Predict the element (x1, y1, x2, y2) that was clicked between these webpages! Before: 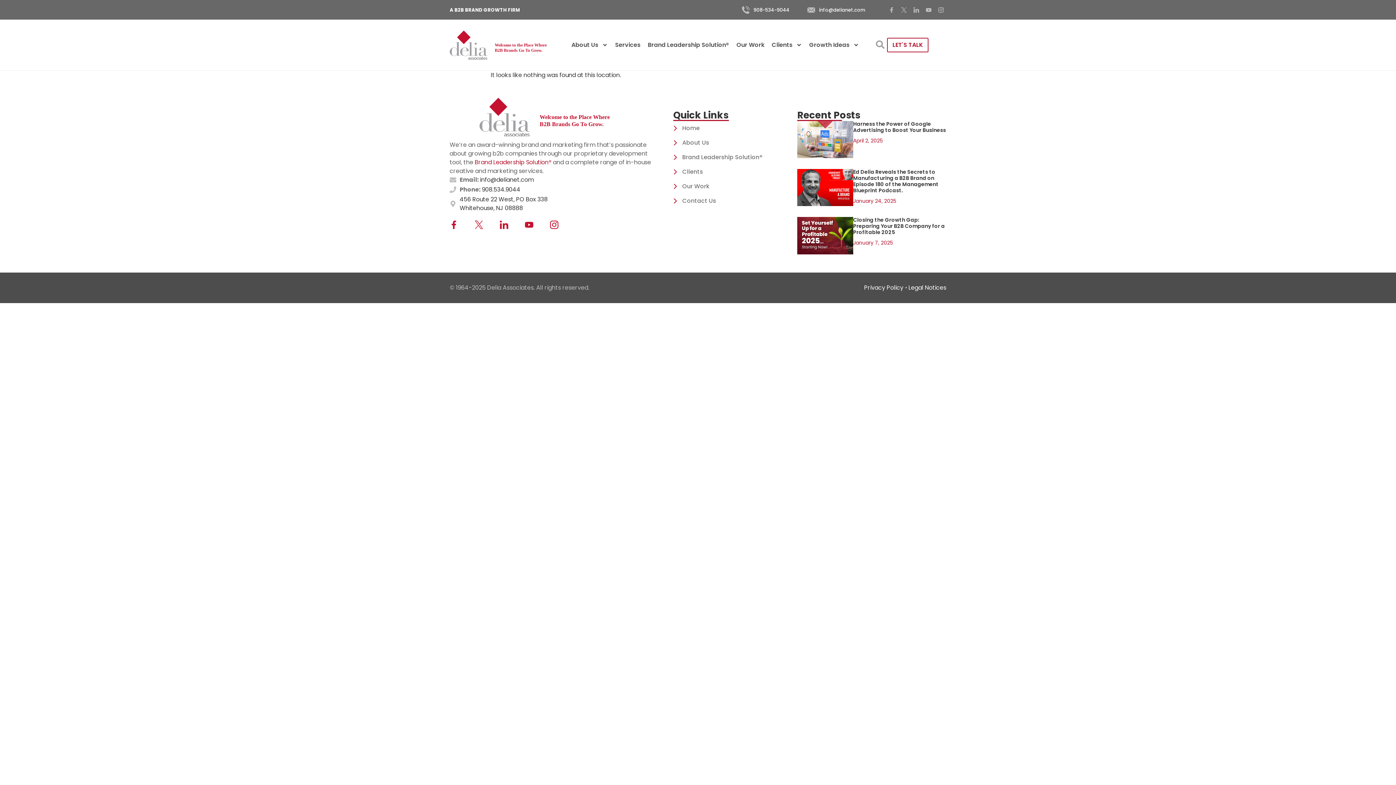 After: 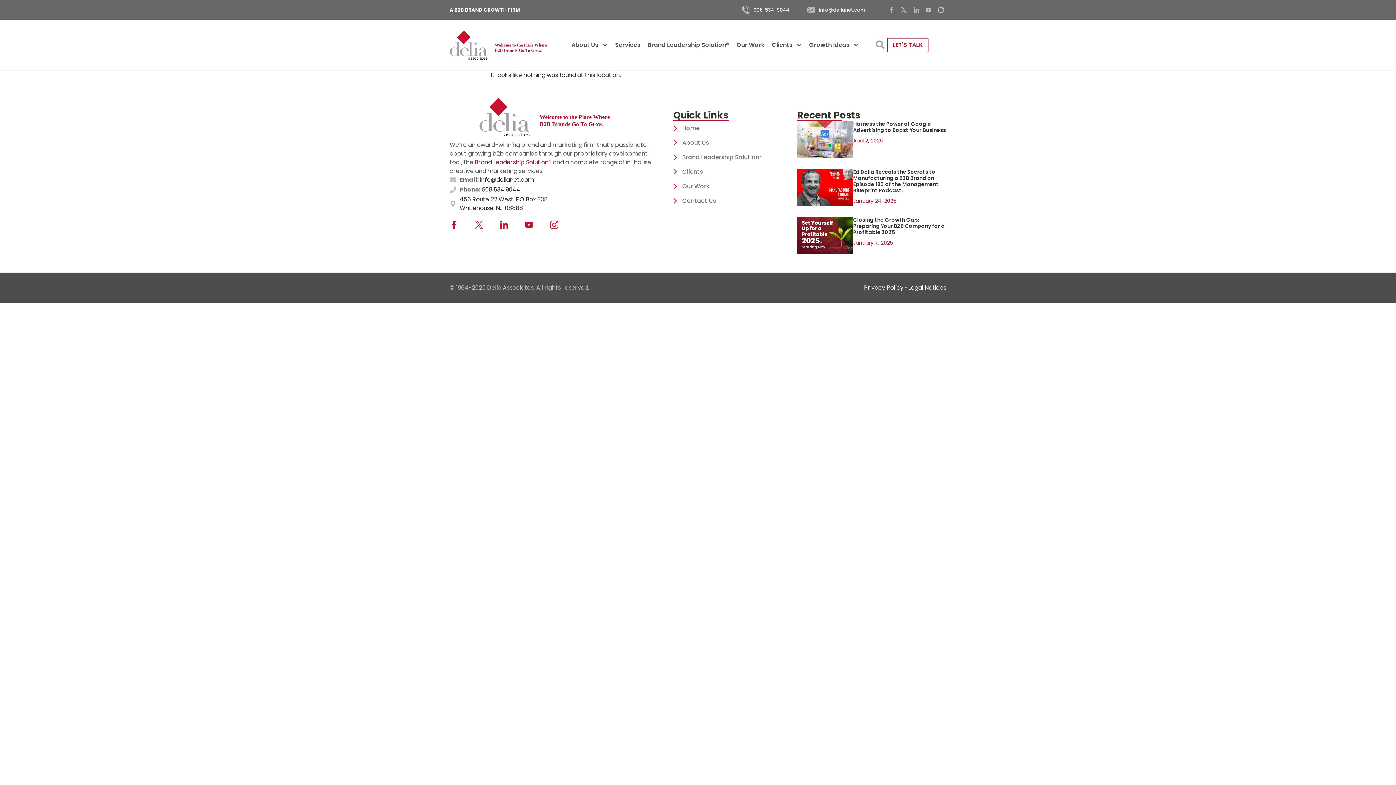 Action: bbox: (910, 4, 921, 15)